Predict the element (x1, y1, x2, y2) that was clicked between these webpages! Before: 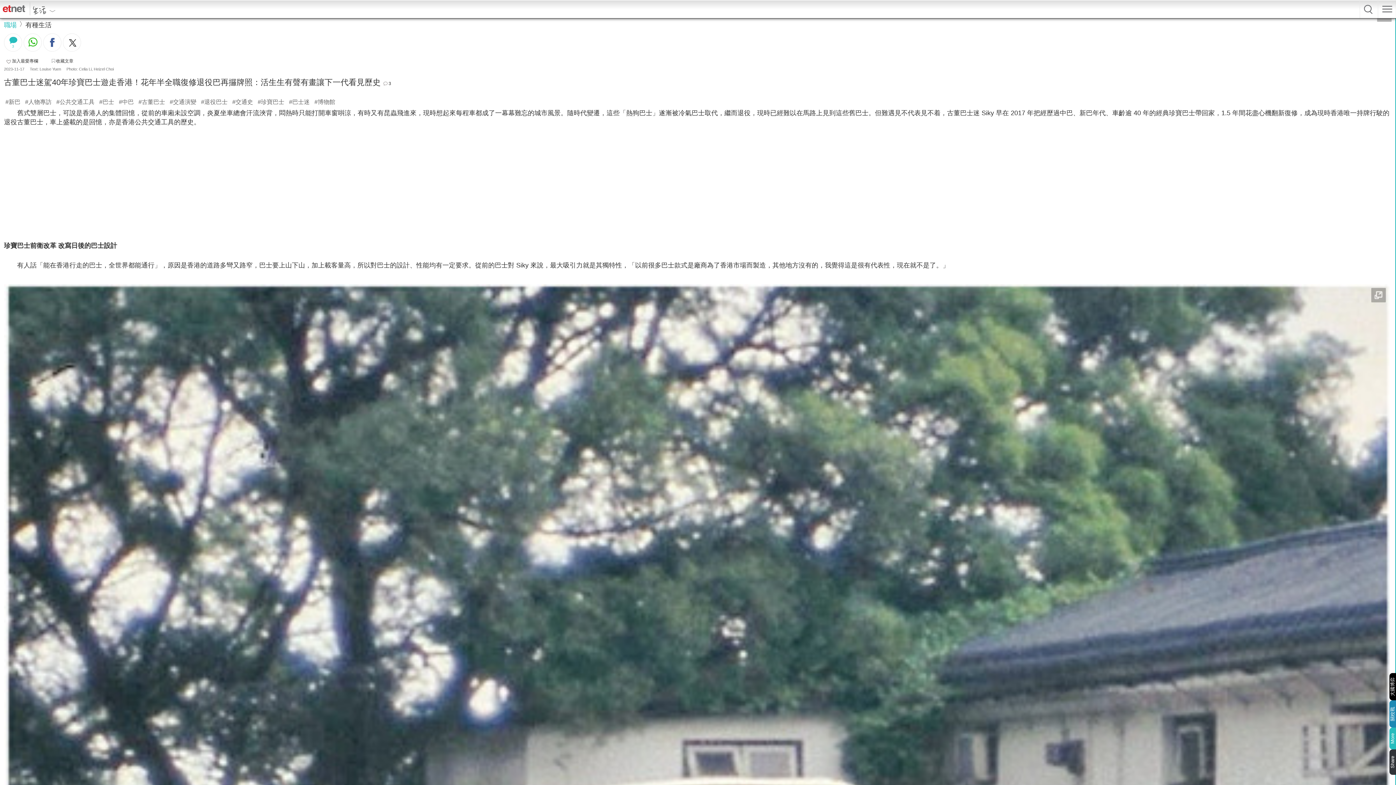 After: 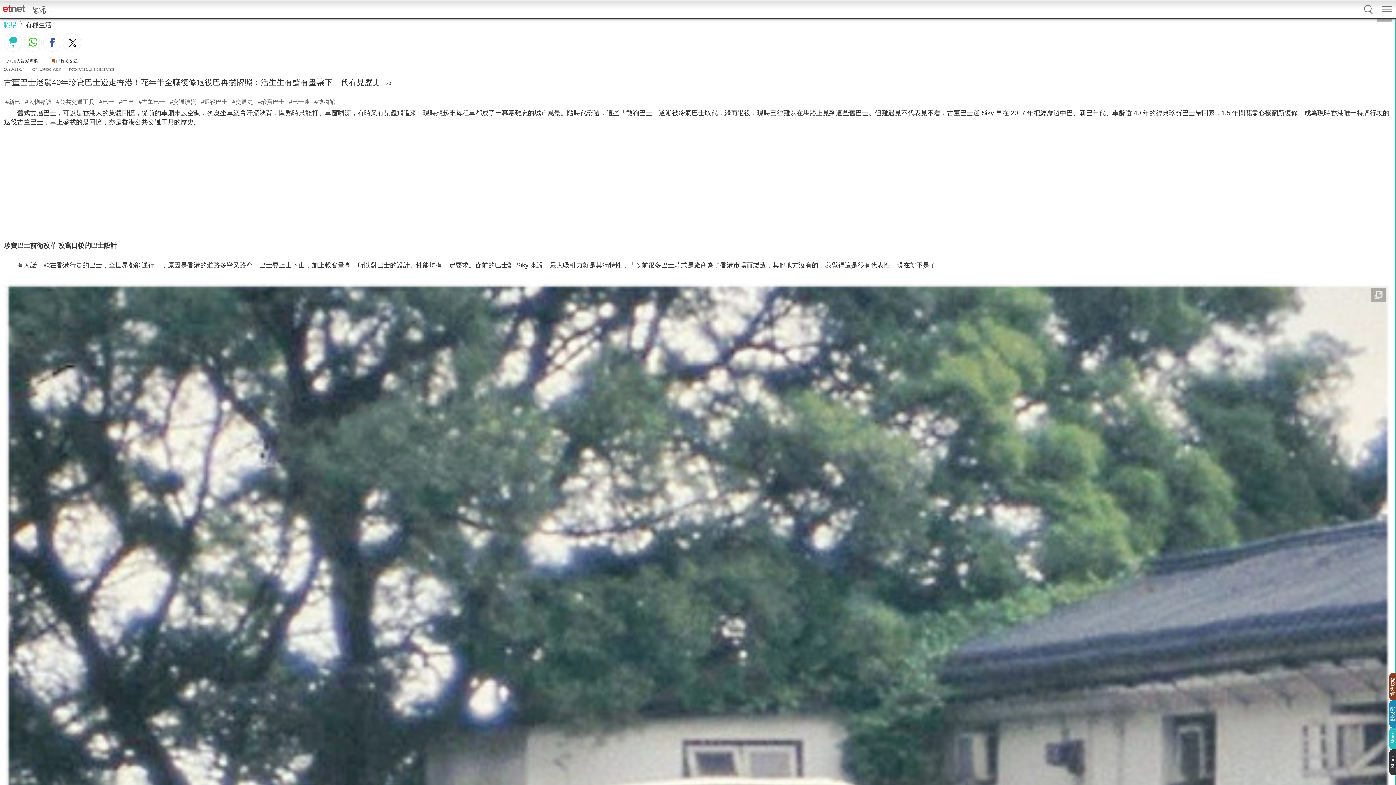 Action: bbox: (48, 56, 74, 63) label: 收藏文章